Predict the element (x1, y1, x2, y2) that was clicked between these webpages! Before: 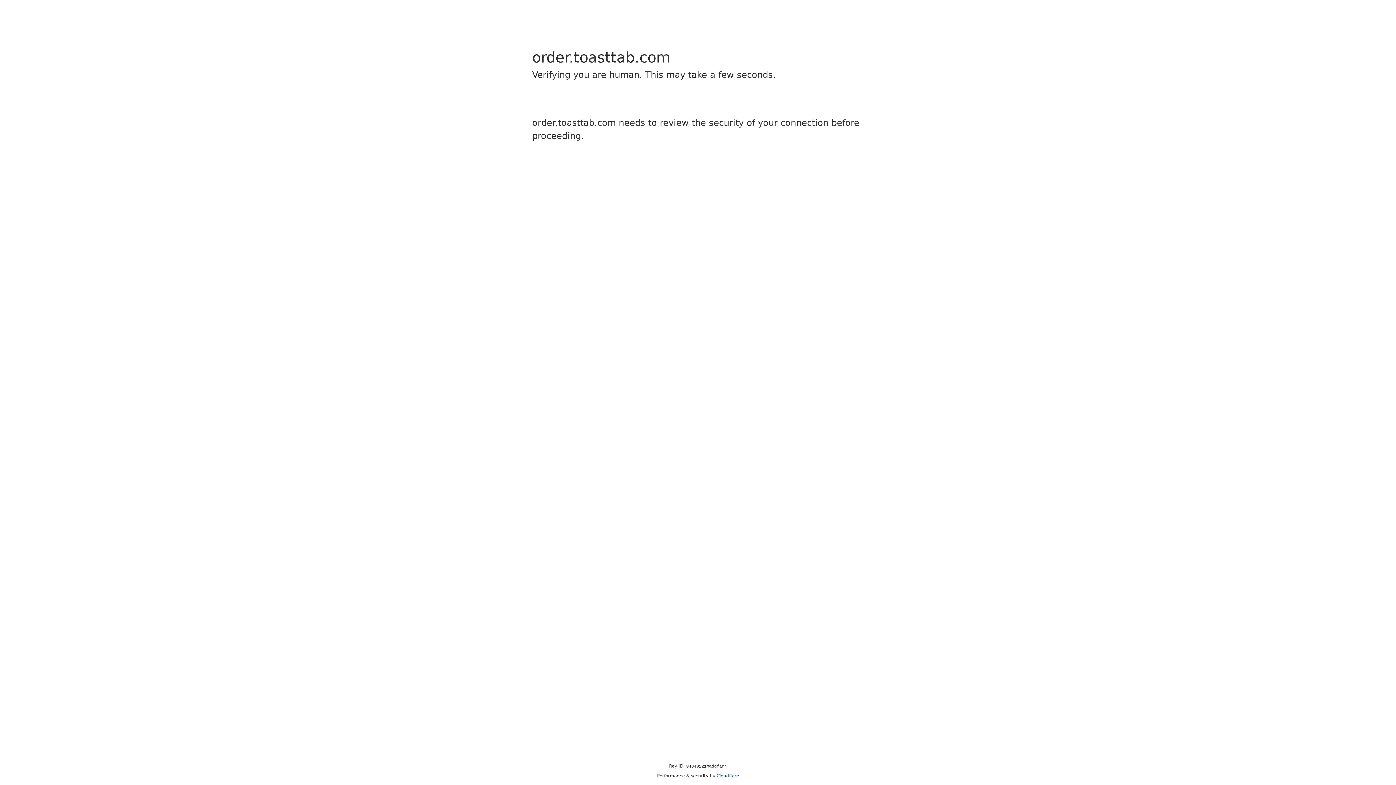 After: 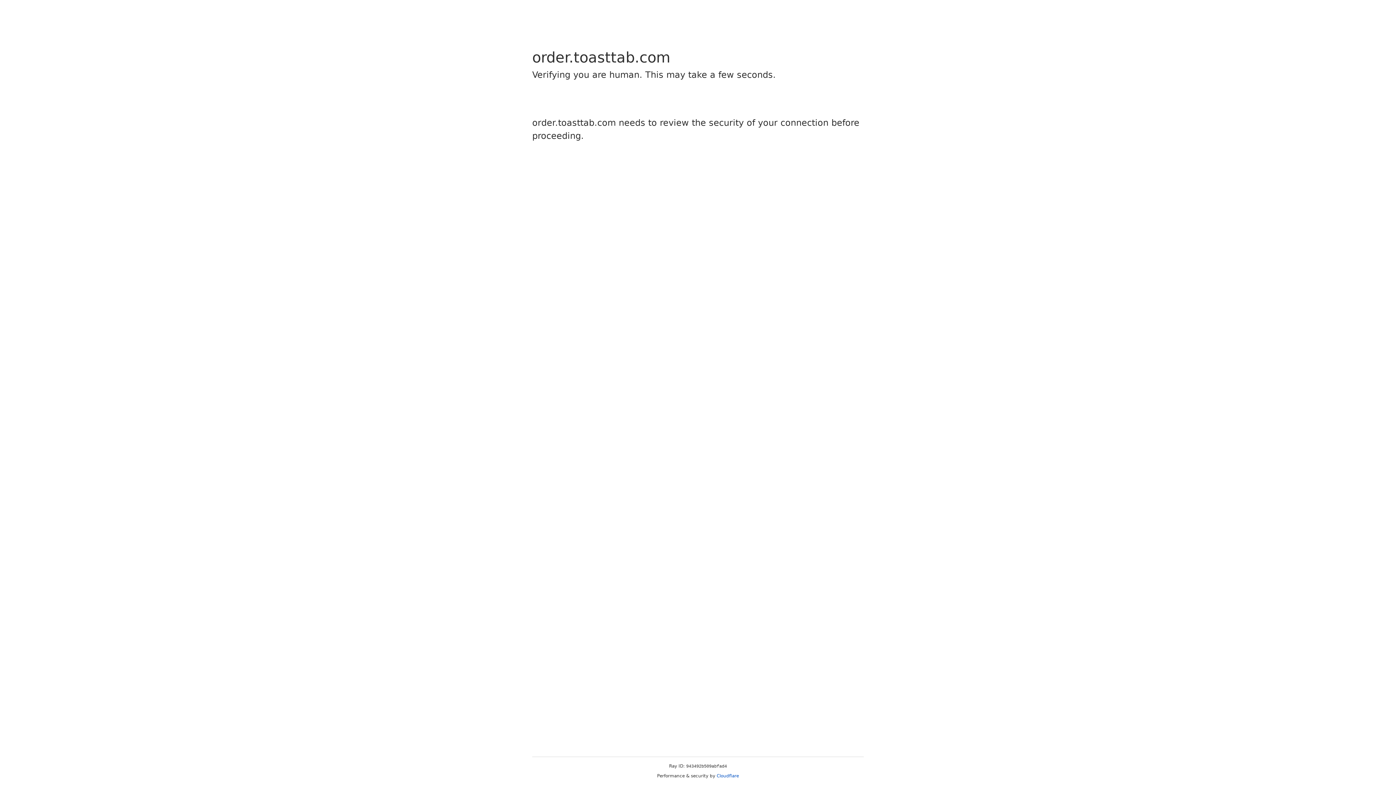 Action: label: Cloudflare bbox: (716, 773, 739, 778)